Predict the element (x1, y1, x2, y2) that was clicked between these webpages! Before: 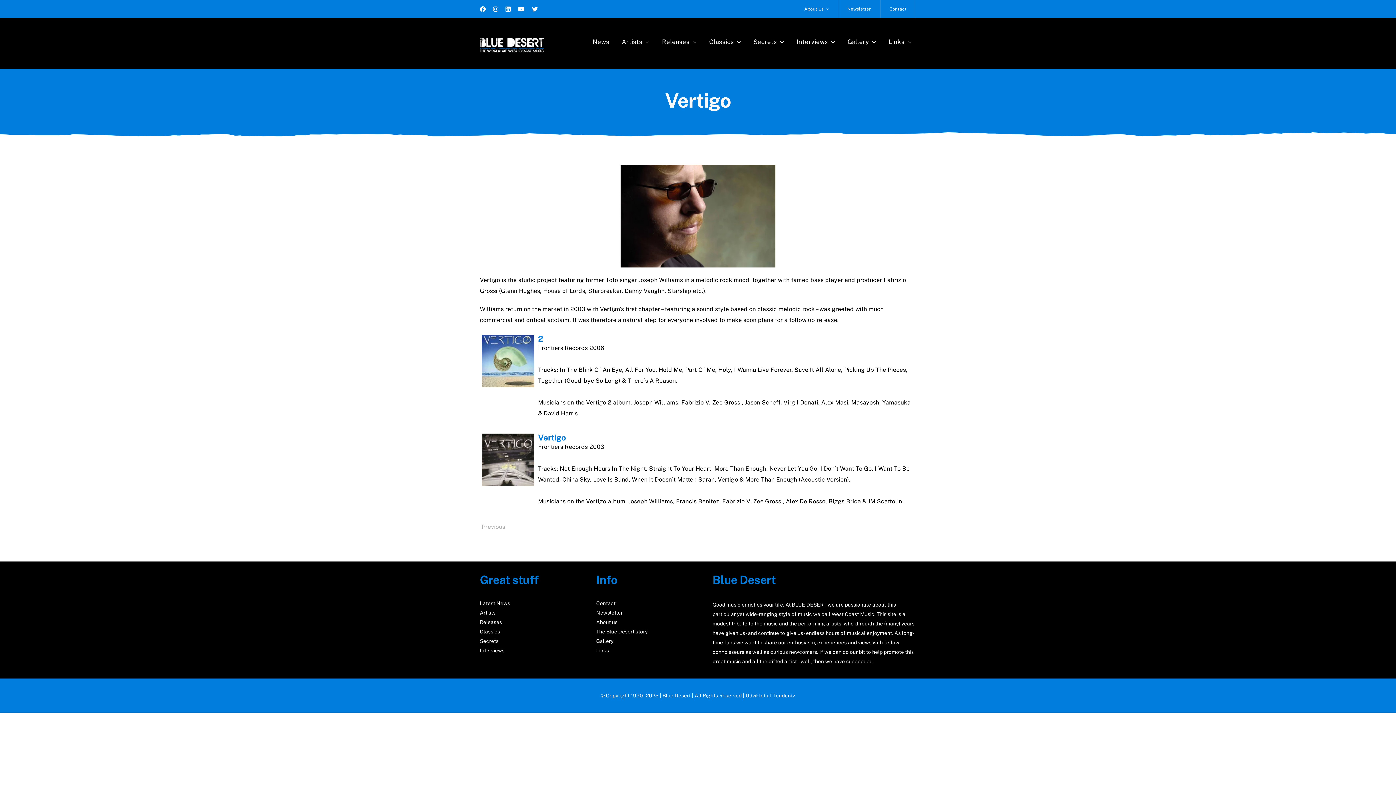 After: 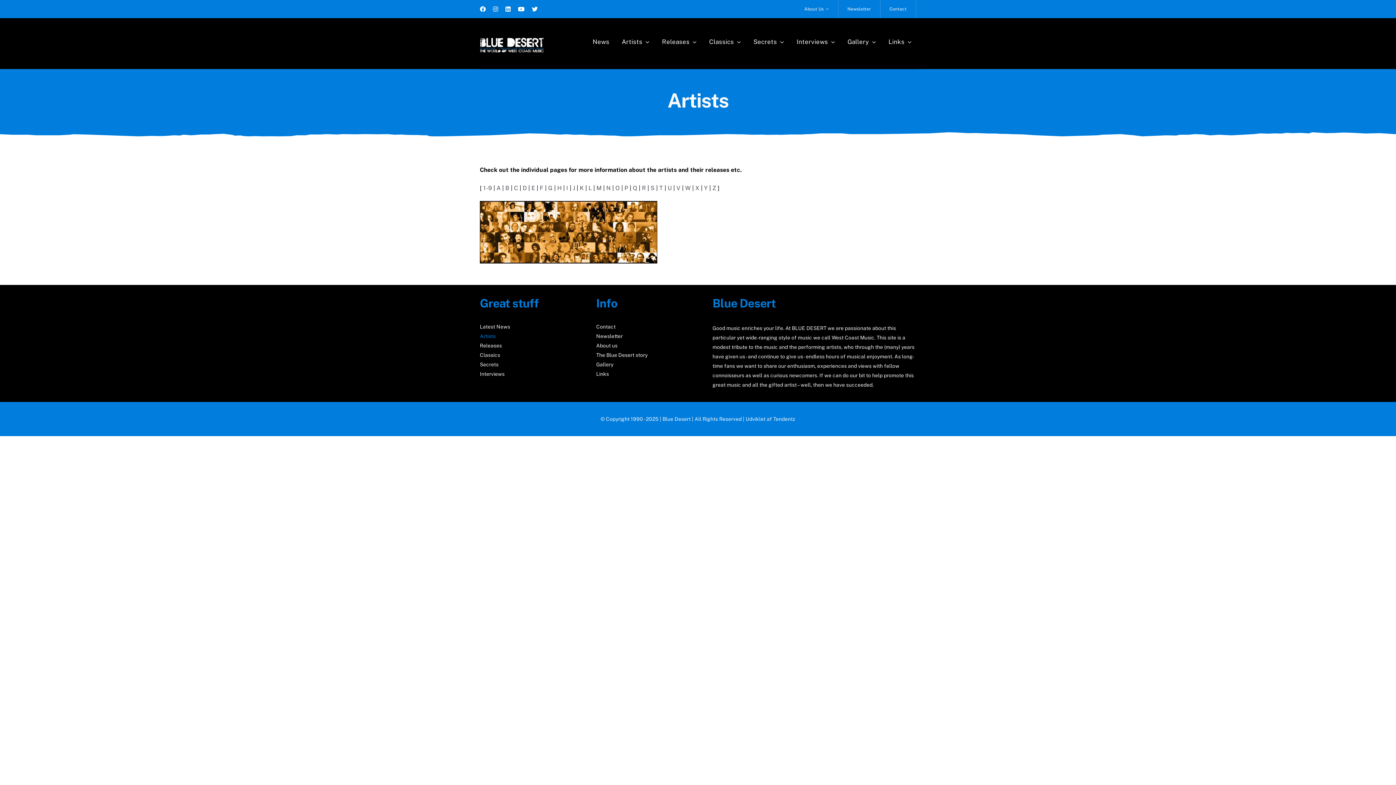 Action: bbox: (617, 32, 654, 50) label: Artists